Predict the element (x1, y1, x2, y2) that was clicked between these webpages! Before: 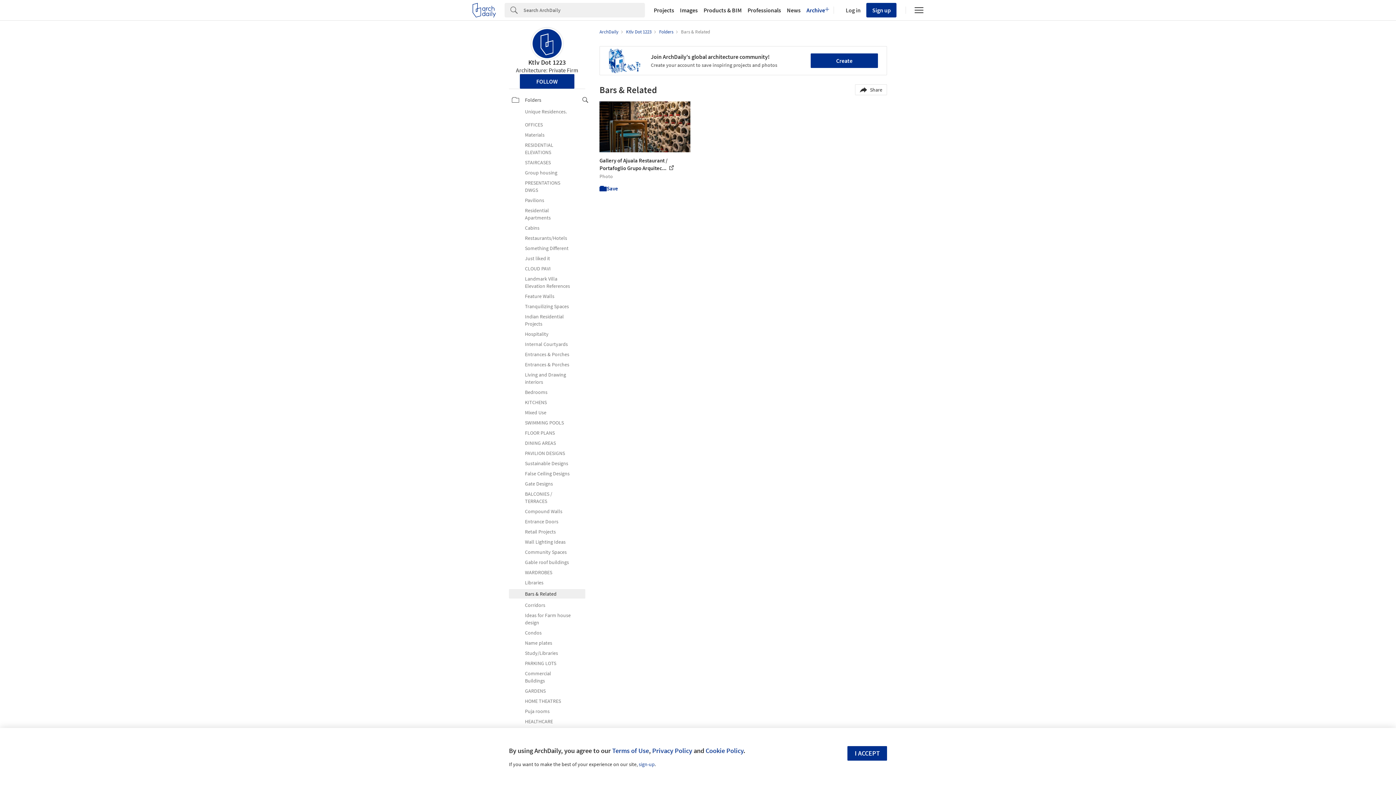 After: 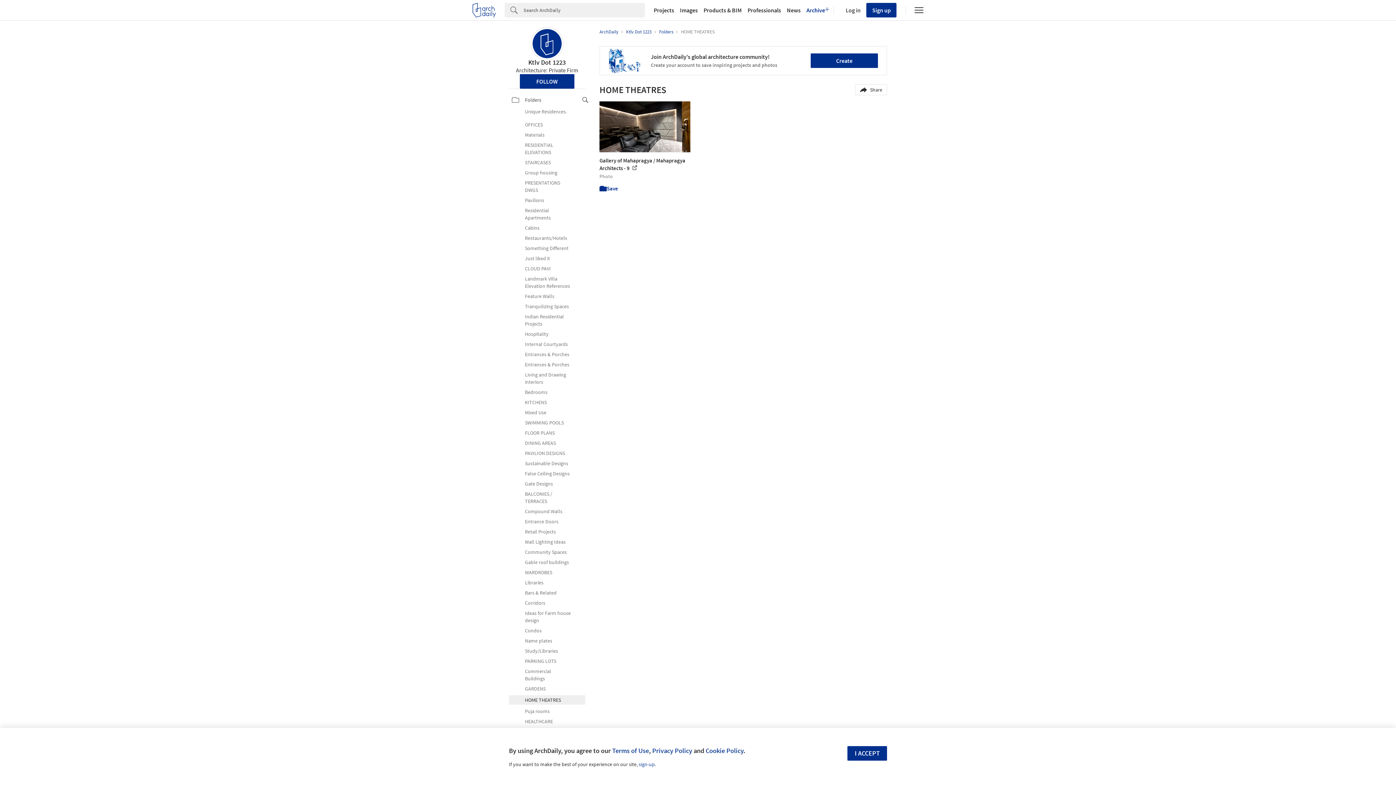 Action: bbox: (512, 697, 582, 705) label: HOME THEATRES